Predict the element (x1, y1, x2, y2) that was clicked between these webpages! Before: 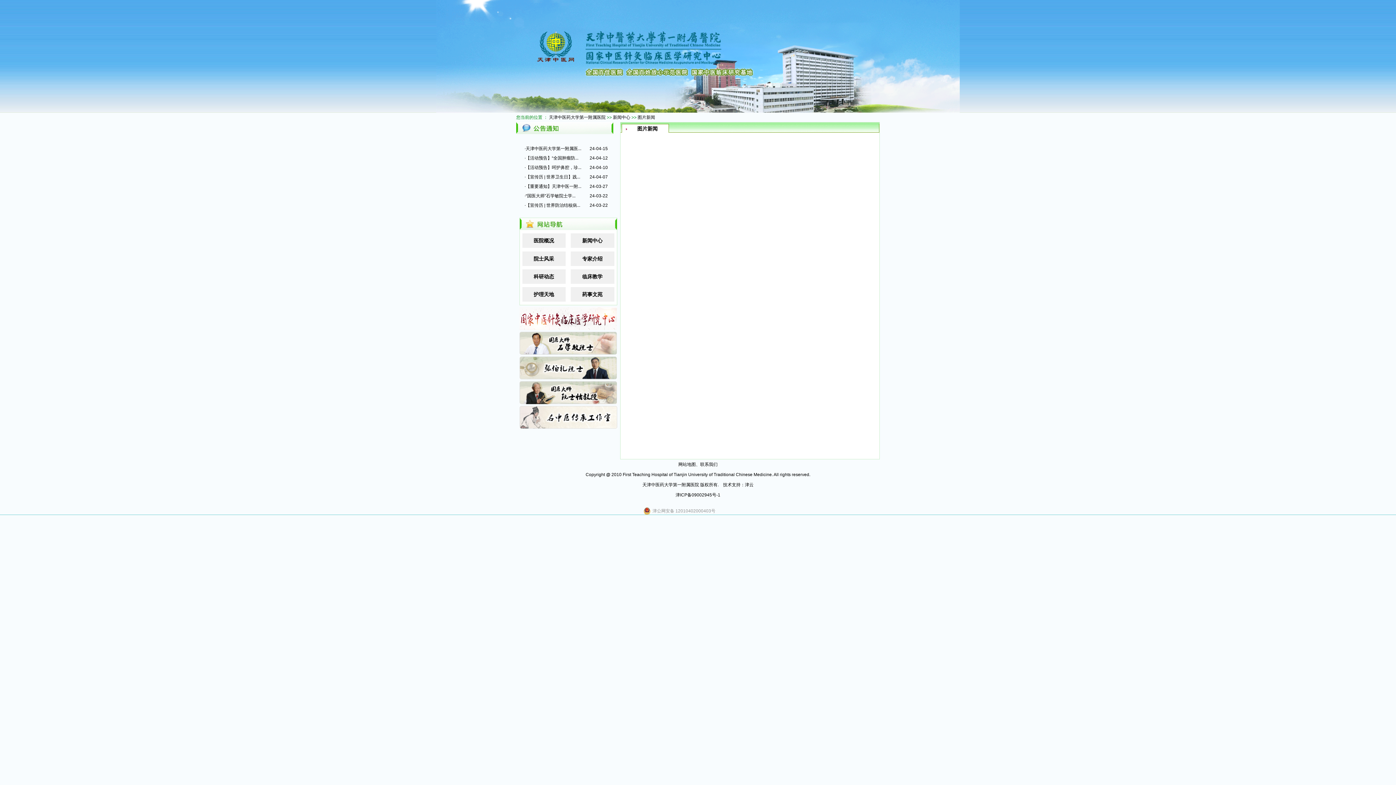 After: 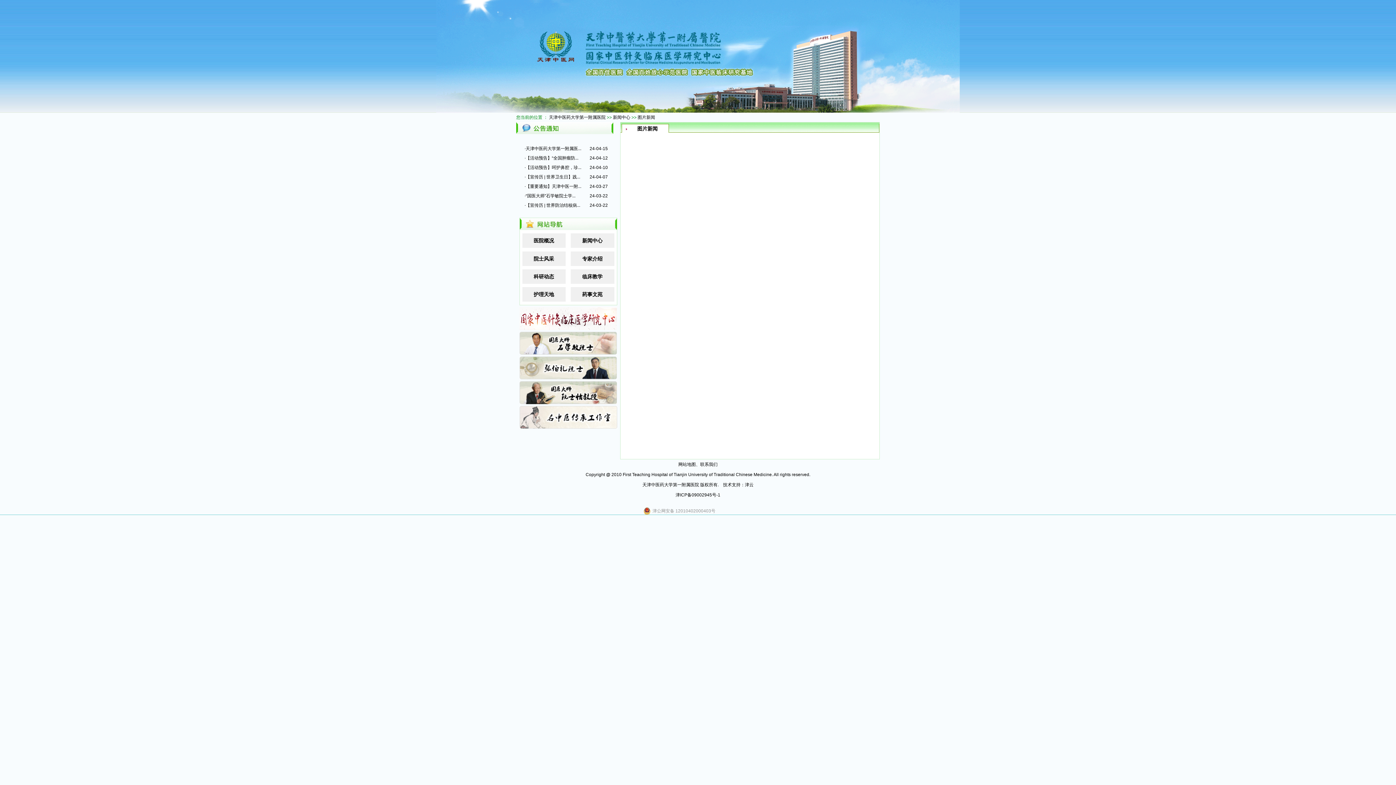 Action: bbox: (525, 155, 578, 160) label: 【活动预告】“全国肿瘤防...